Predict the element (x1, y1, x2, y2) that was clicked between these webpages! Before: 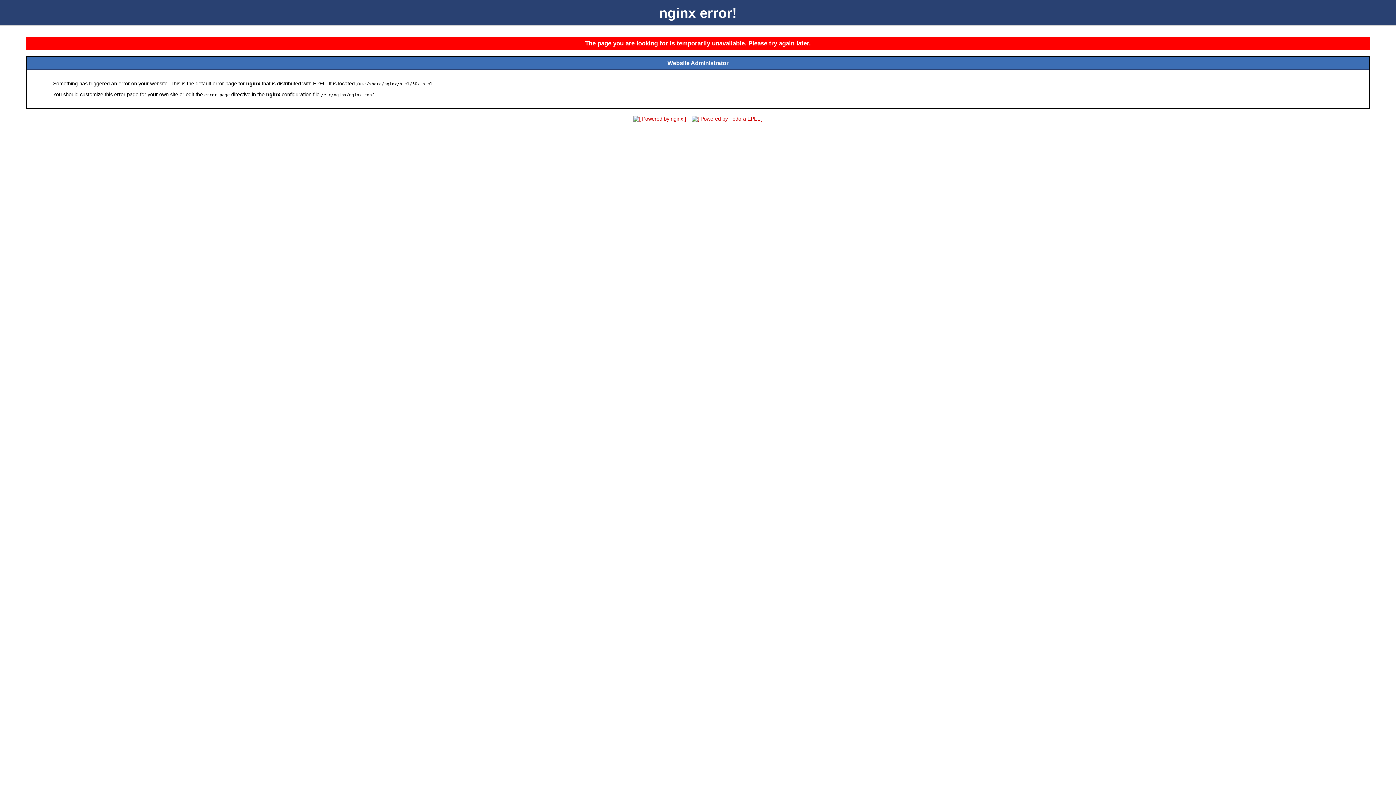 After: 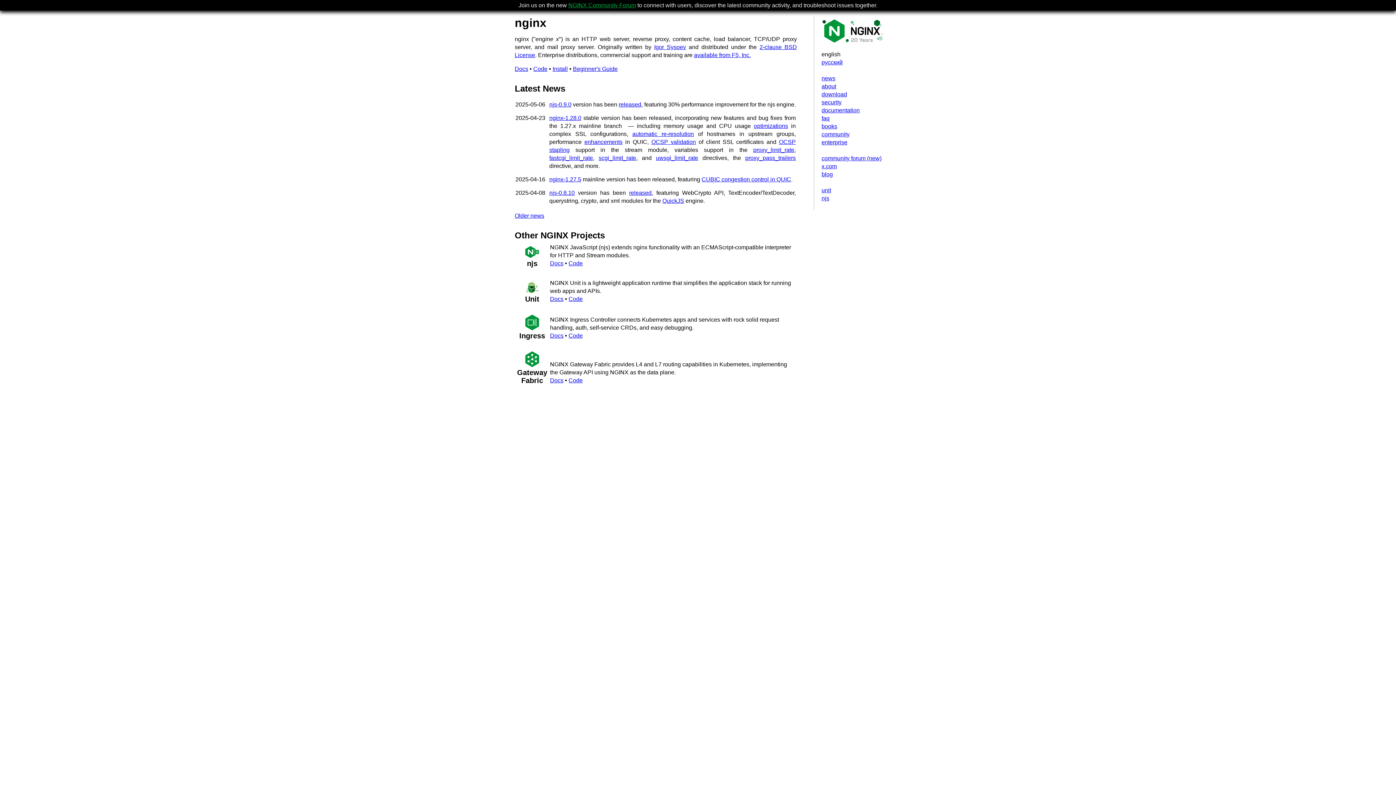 Action: bbox: (631, 116, 688, 121)